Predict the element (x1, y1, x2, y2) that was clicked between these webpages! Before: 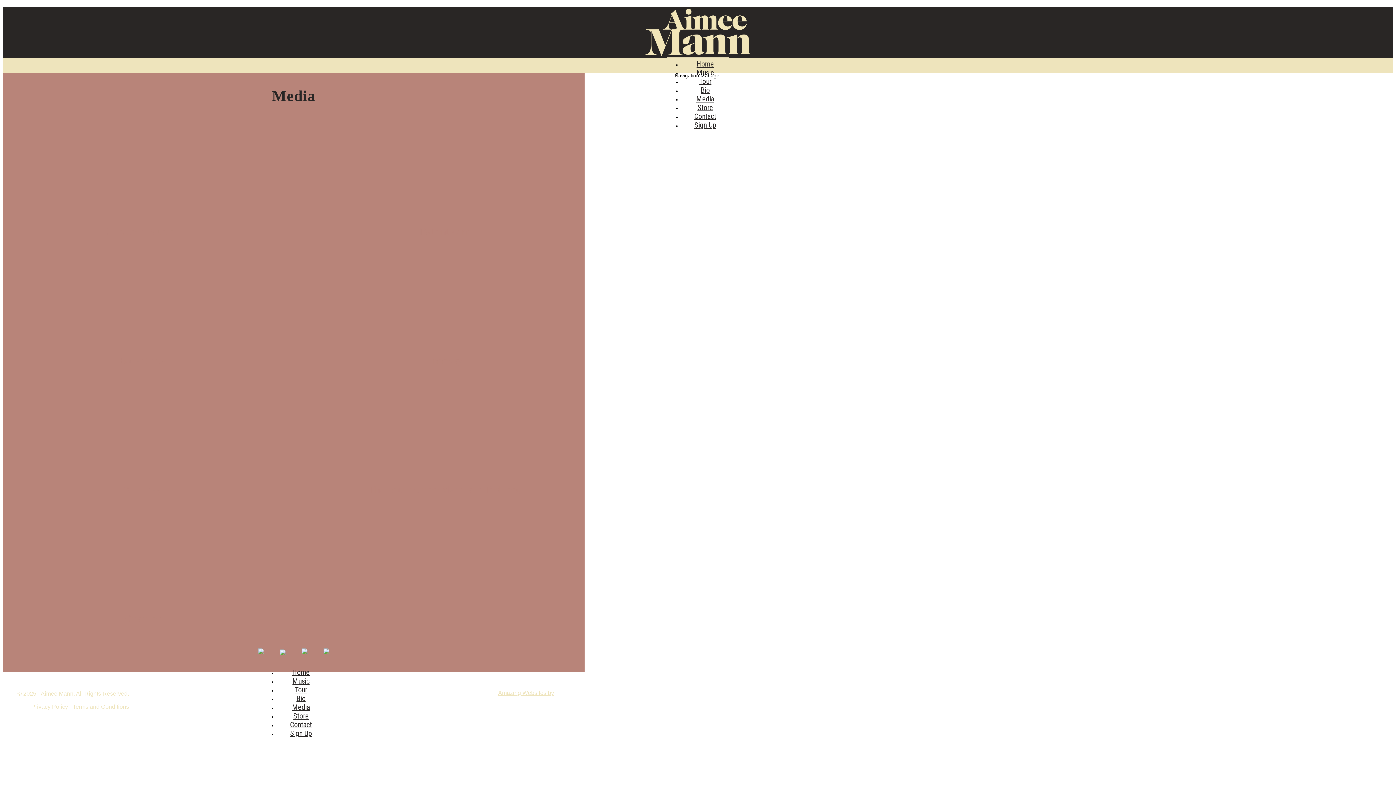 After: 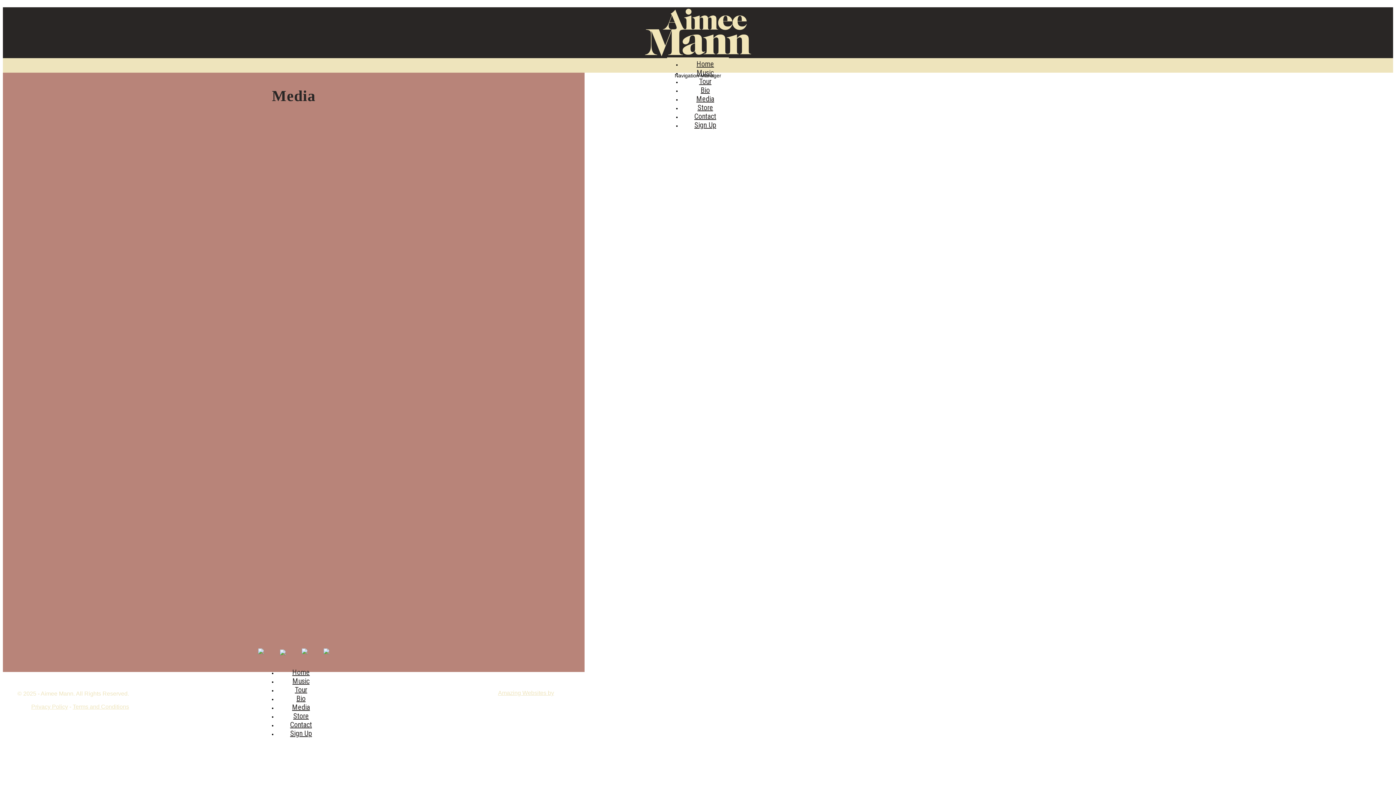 Action: label: Media bbox: (279, 700, 322, 712)